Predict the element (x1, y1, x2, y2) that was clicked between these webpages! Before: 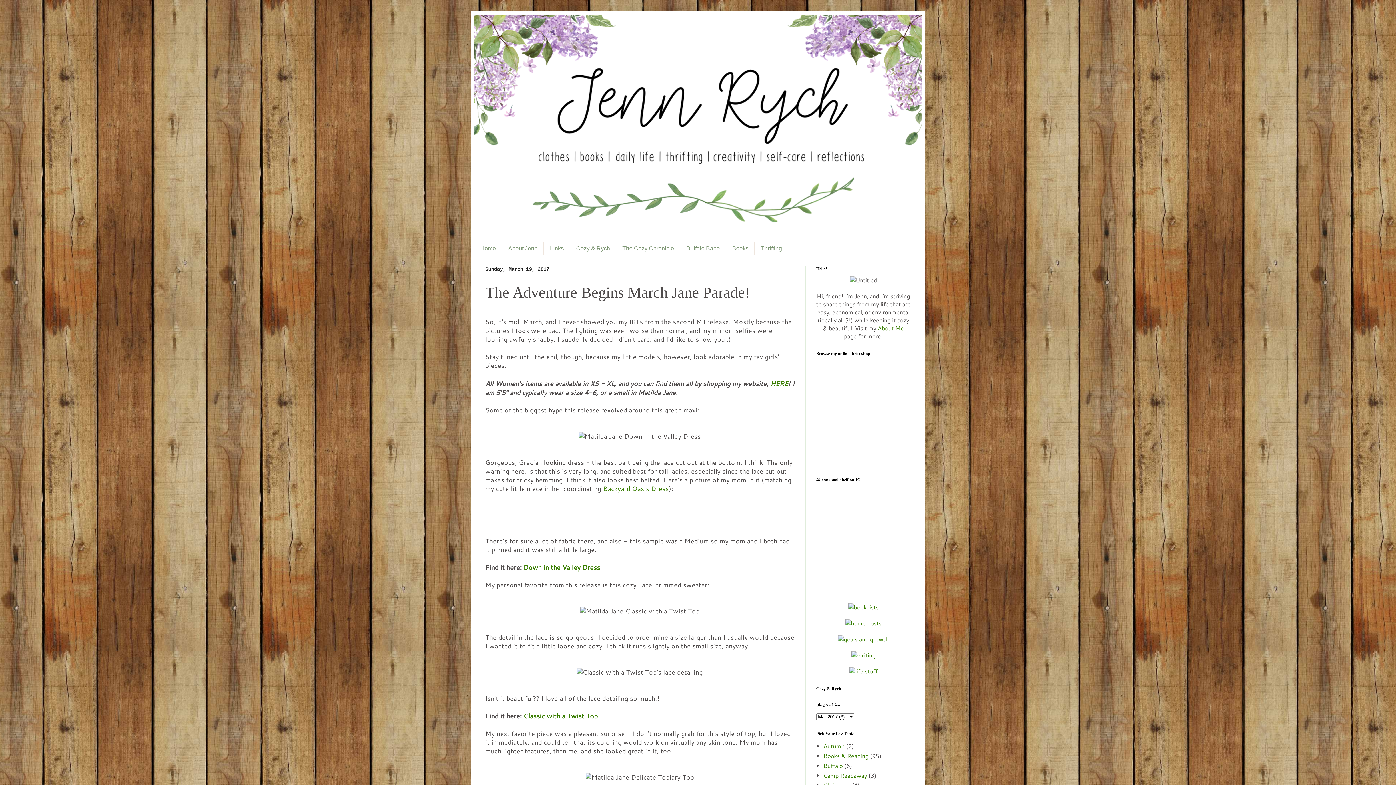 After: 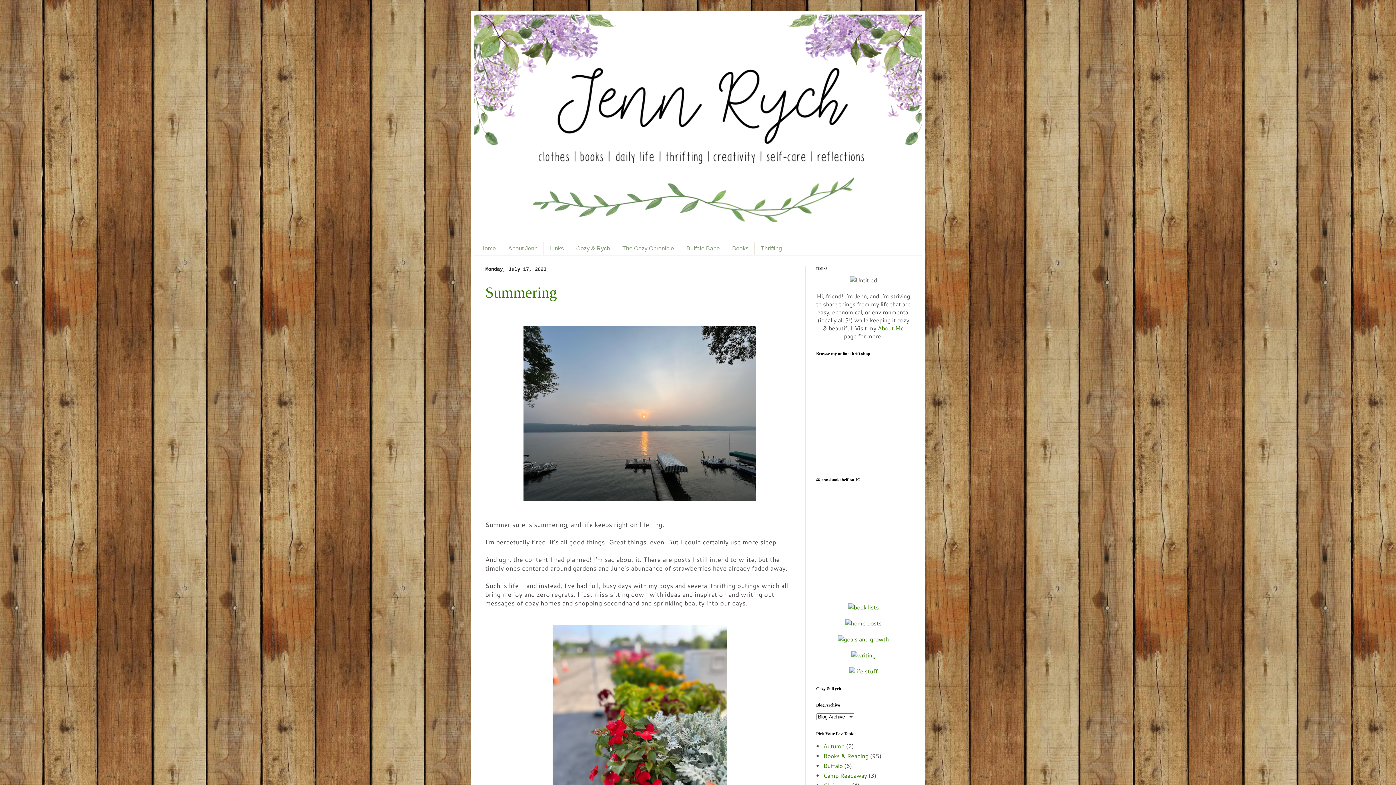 Action: bbox: (474, 14, 921, 241)